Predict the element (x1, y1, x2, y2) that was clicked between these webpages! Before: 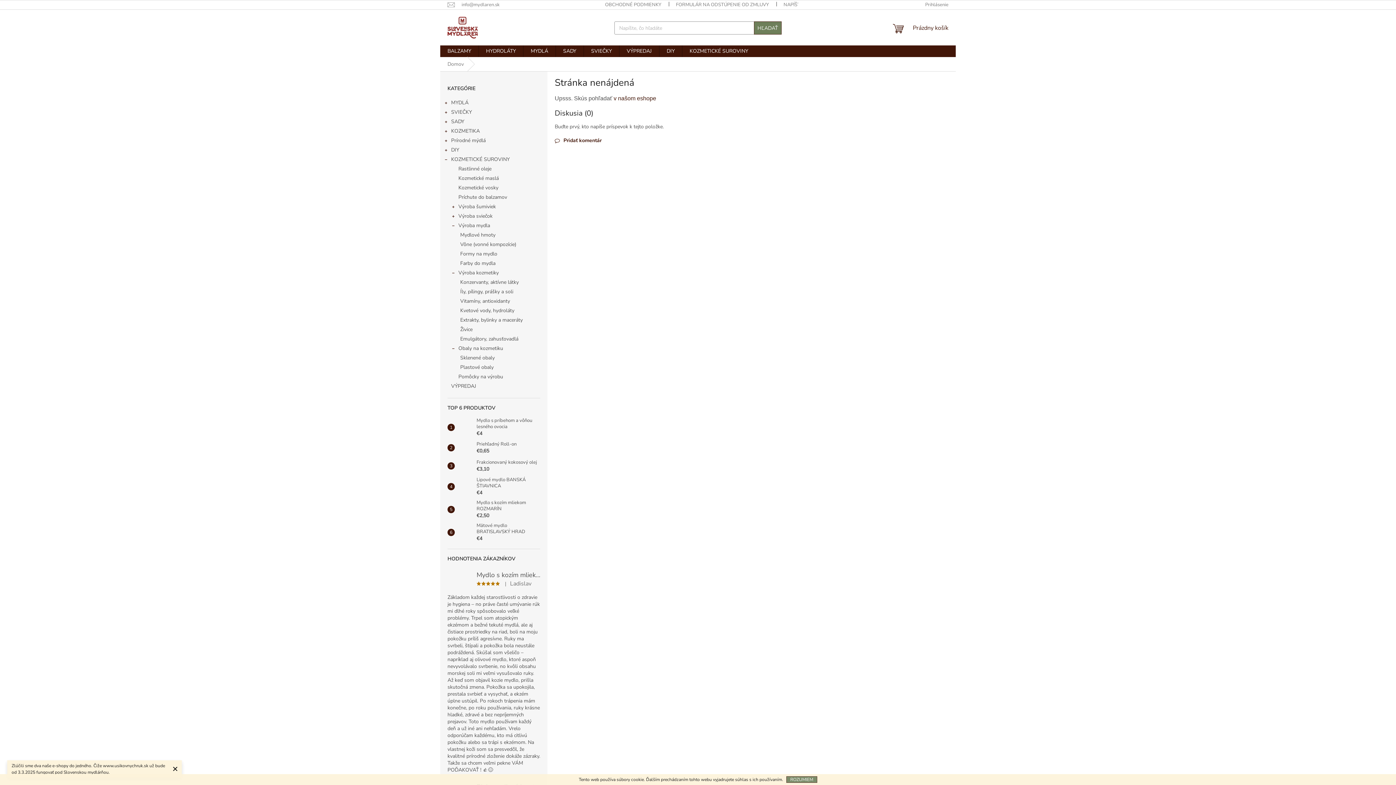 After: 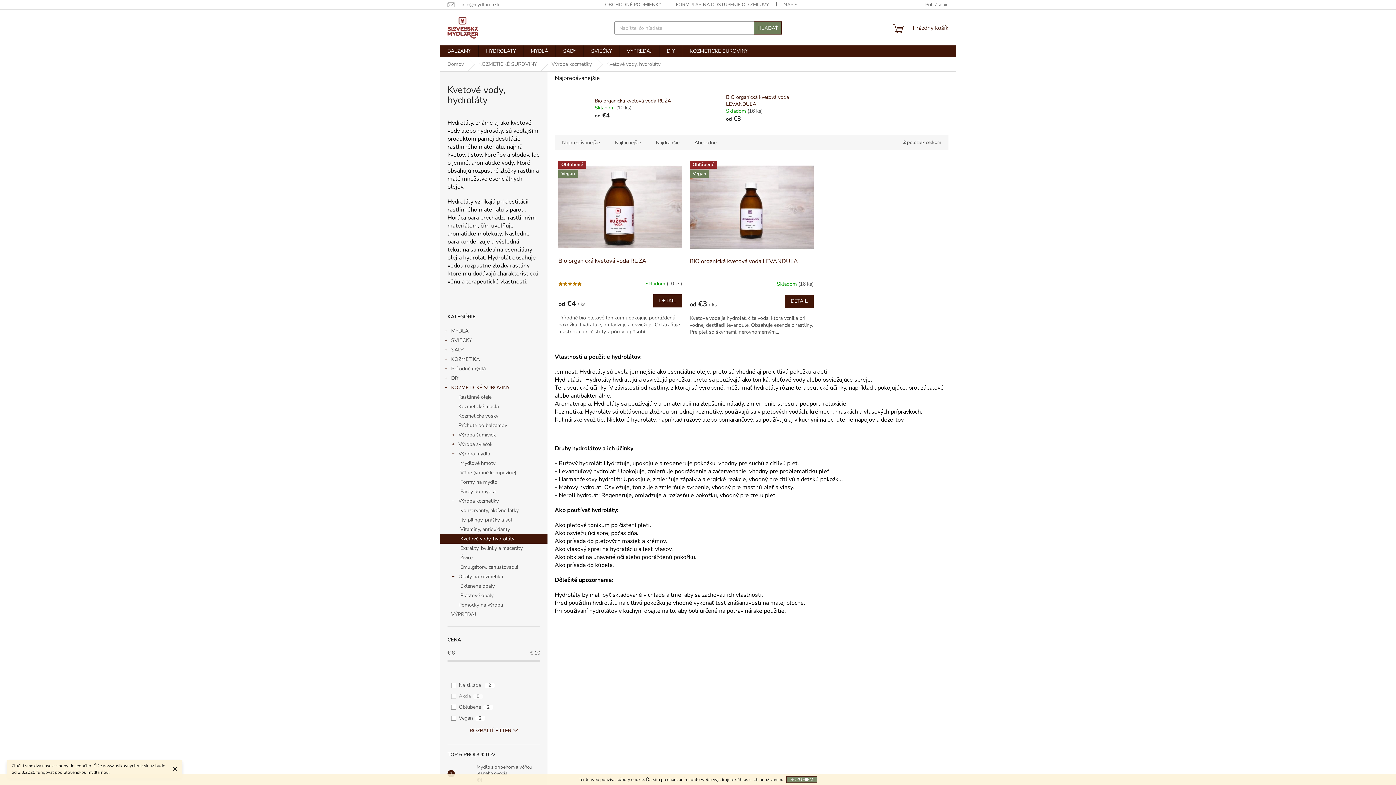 Action: label: Kvetové vody, hydroláty bbox: (440, 306, 547, 315)